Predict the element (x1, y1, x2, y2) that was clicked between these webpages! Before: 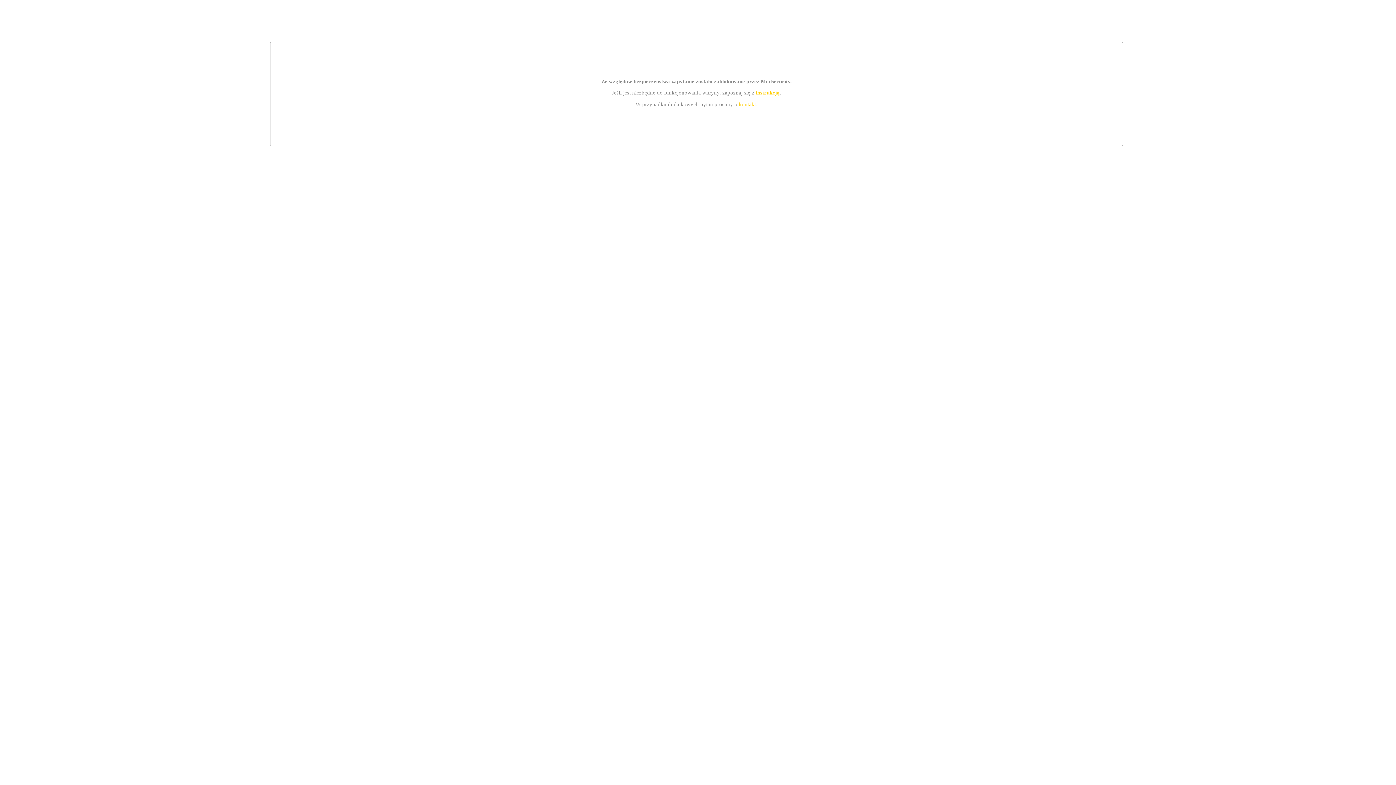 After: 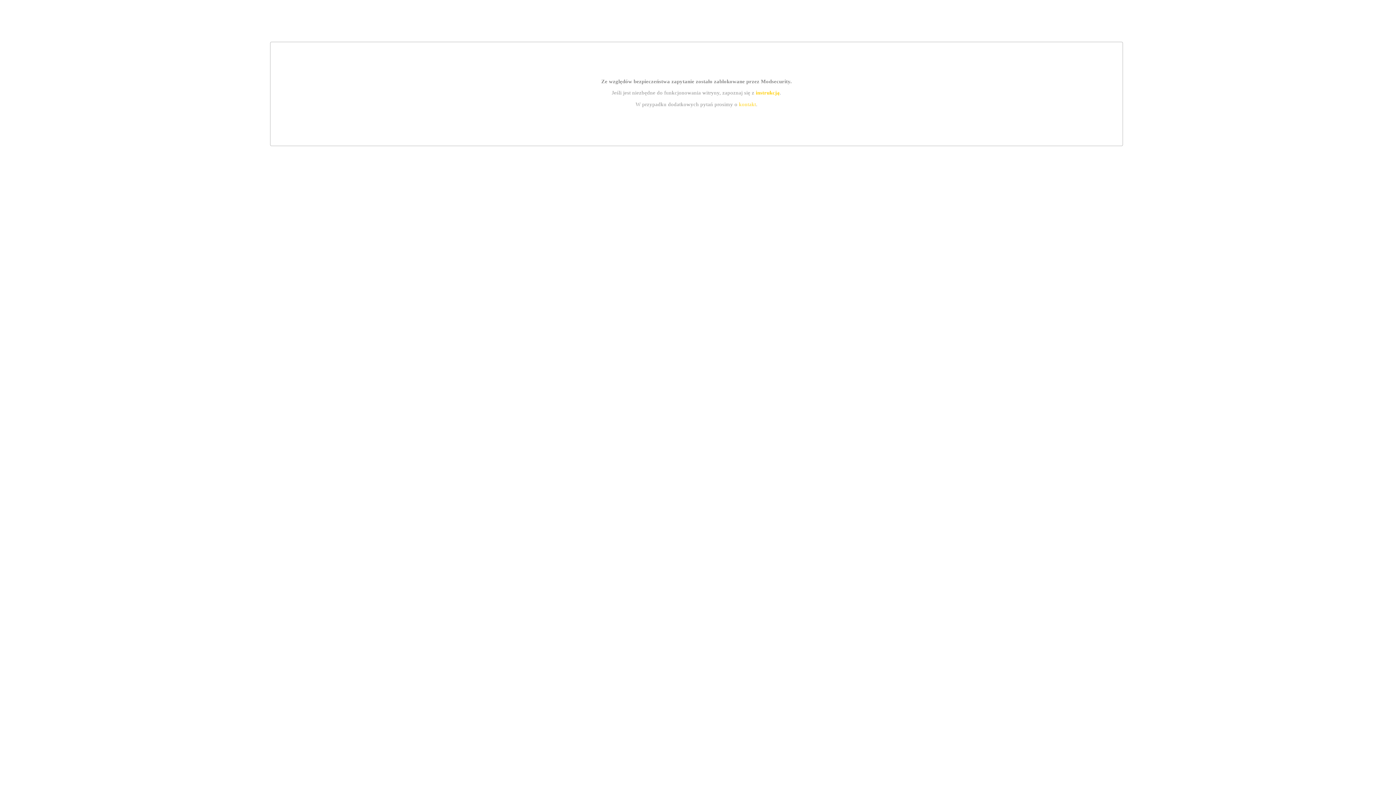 Action: label: instrukcją bbox: (755, 89, 779, 95)